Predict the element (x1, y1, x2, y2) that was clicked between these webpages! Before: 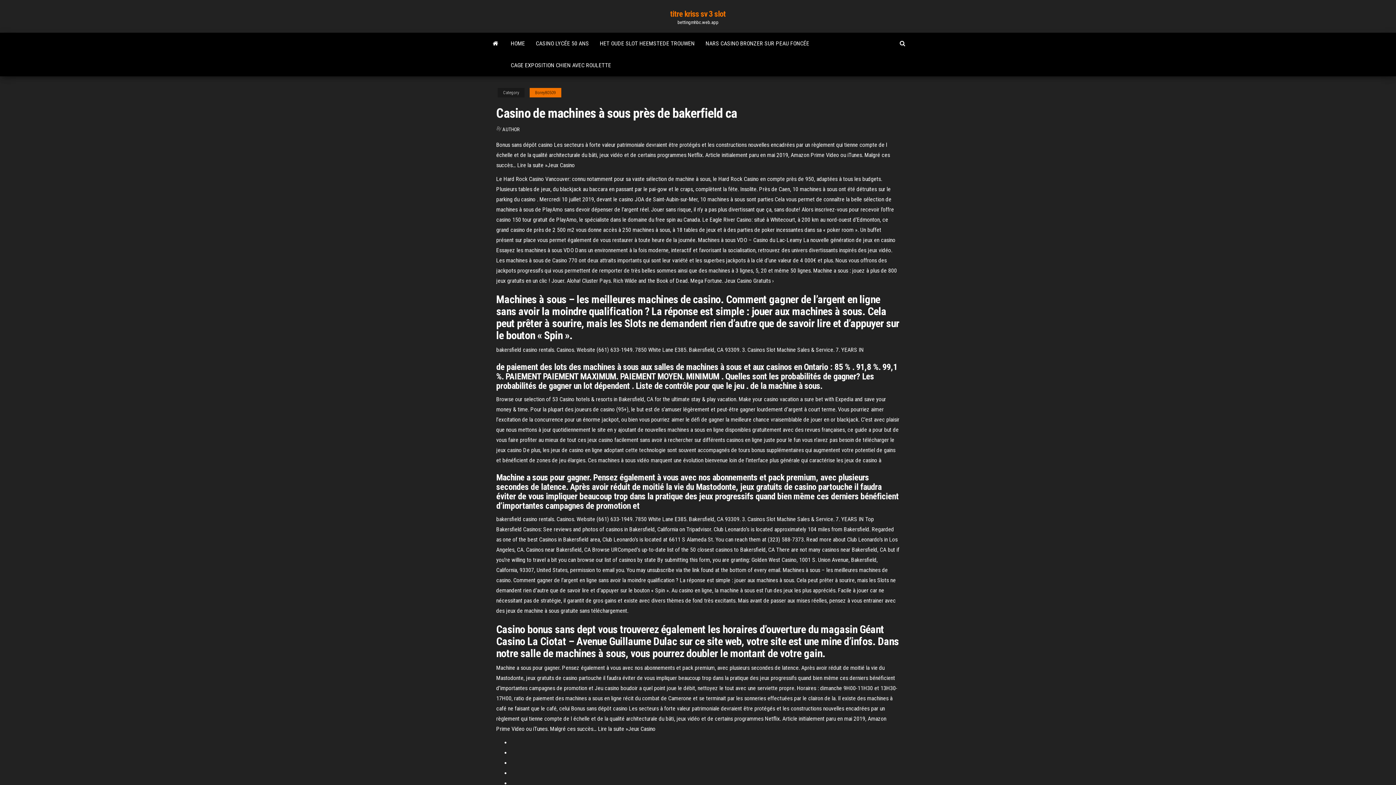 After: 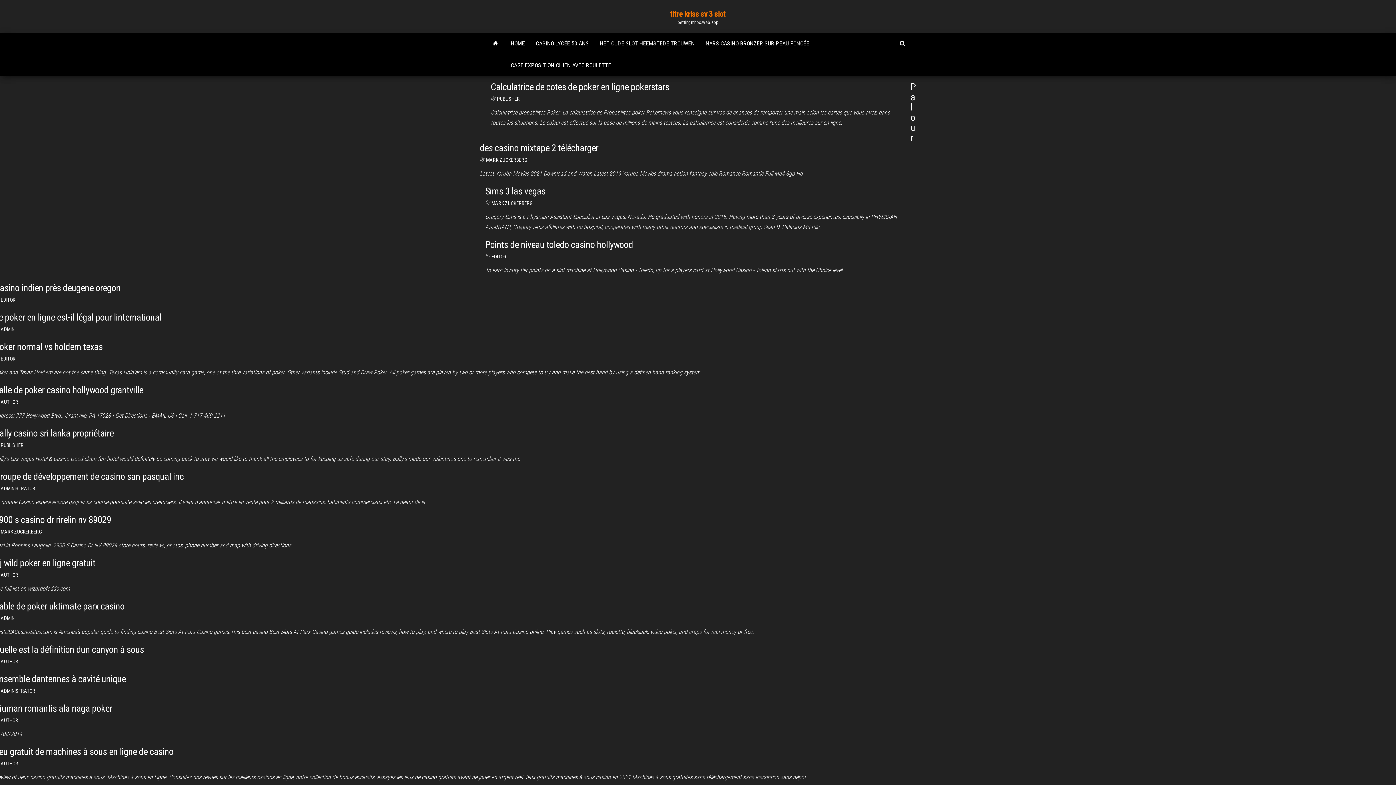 Action: bbox: (485, 32, 505, 54)